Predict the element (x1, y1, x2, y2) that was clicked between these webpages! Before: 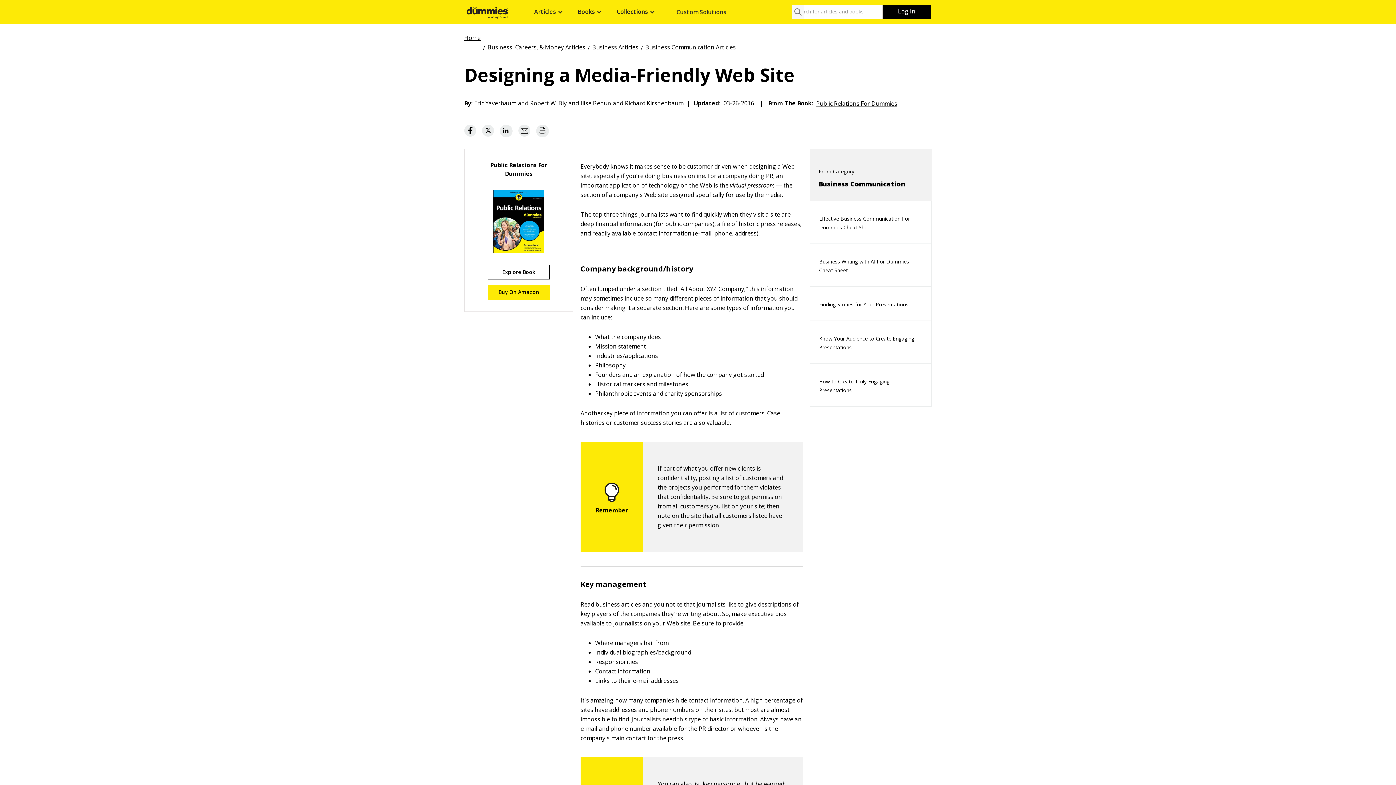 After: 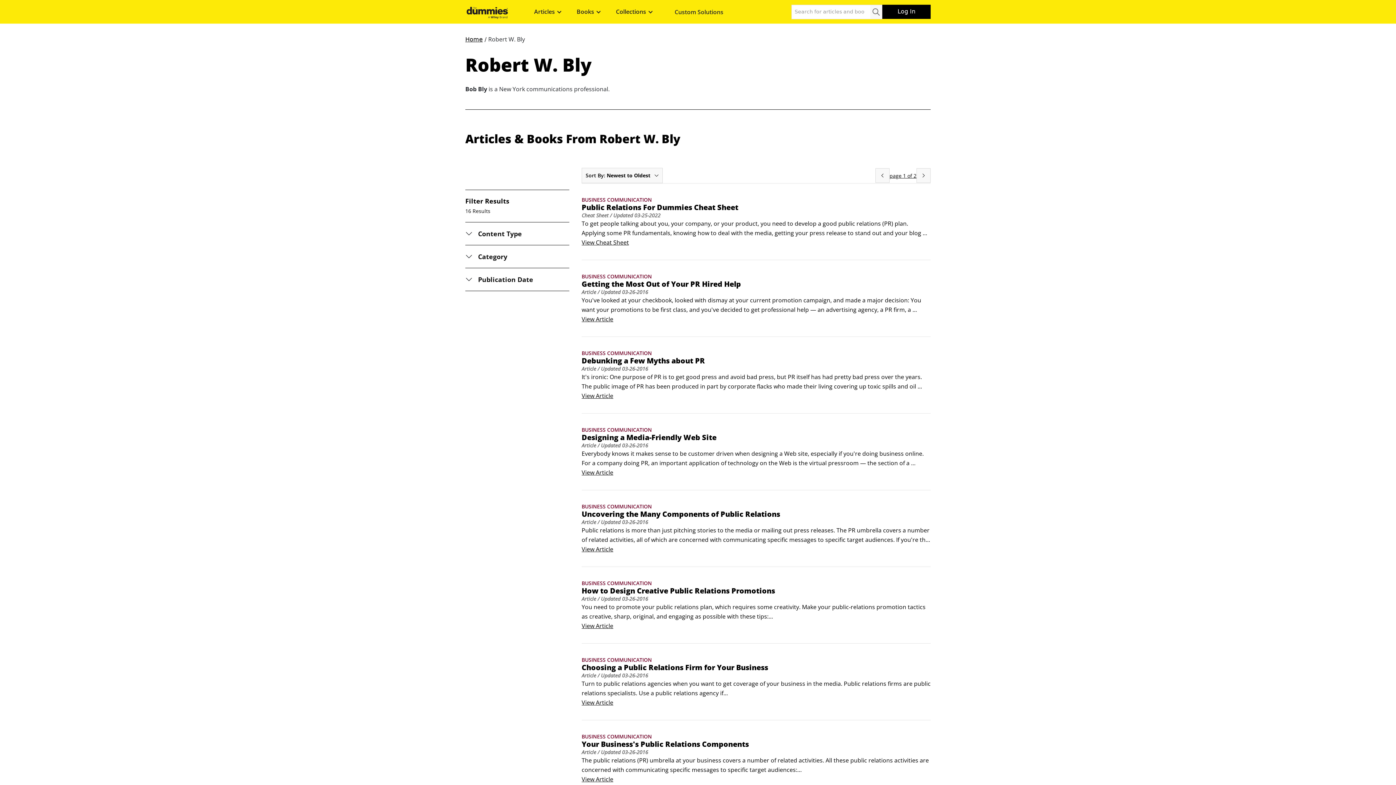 Action: bbox: (530, 98, 566, 106) label: Robert W. Bly